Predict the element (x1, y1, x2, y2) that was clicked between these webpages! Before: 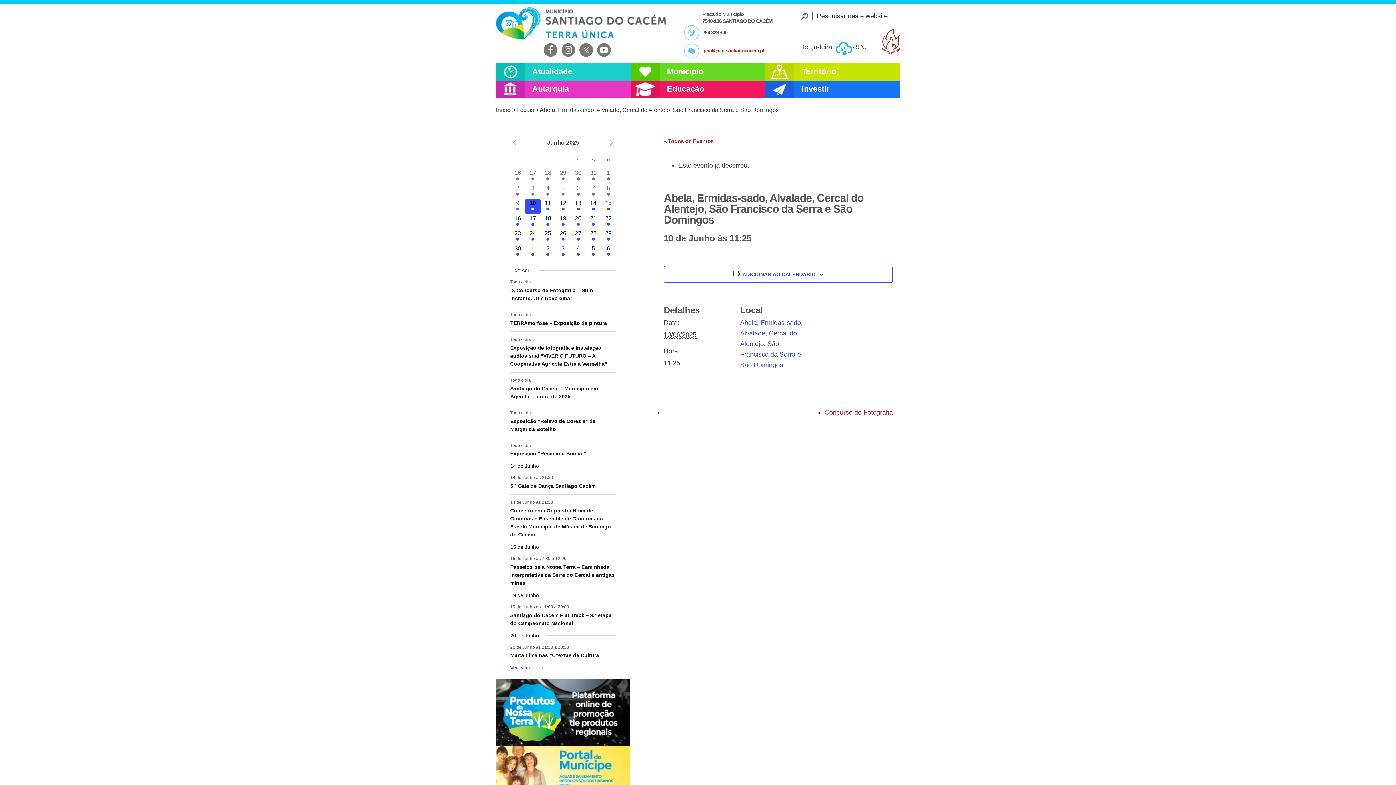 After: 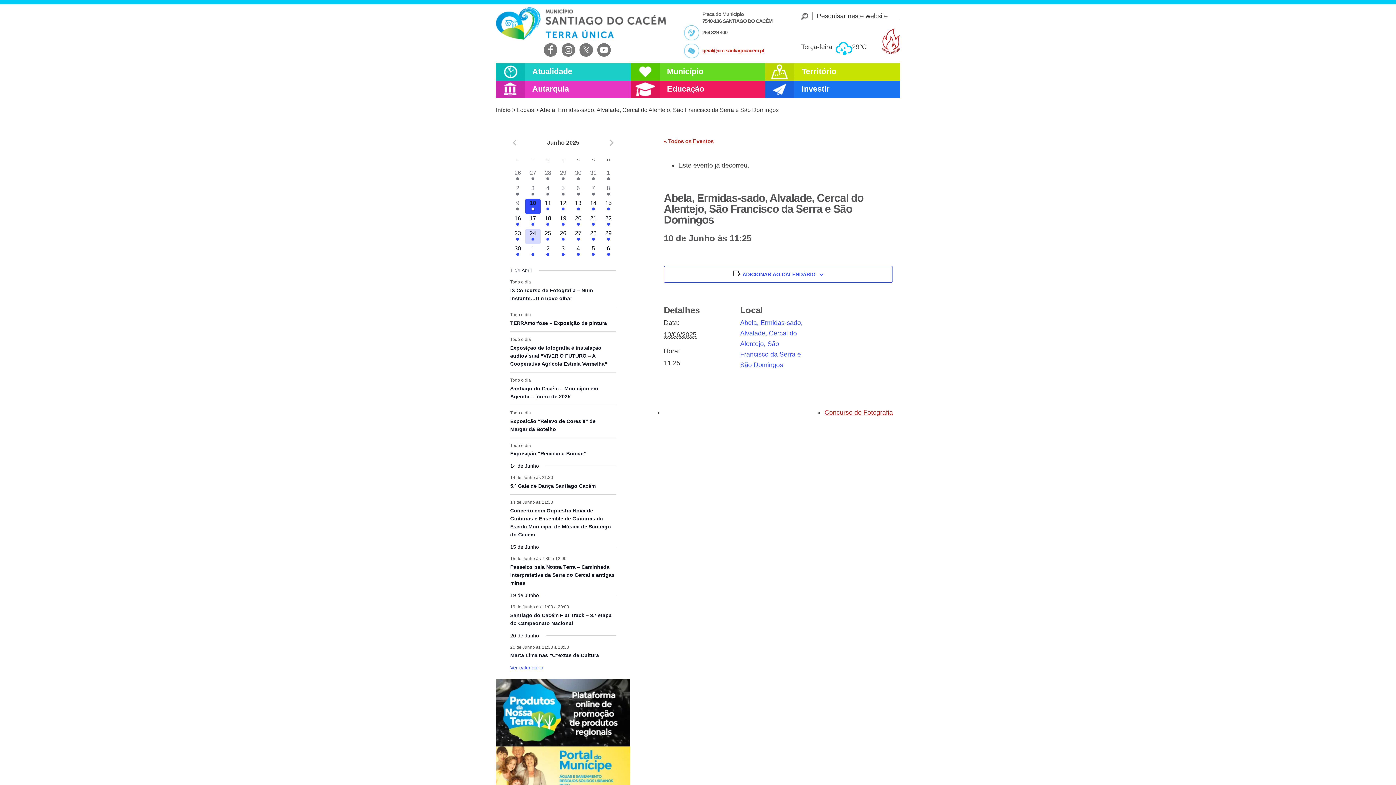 Action: bbox: (525, 229, 540, 244) label: 8 eventos,
24